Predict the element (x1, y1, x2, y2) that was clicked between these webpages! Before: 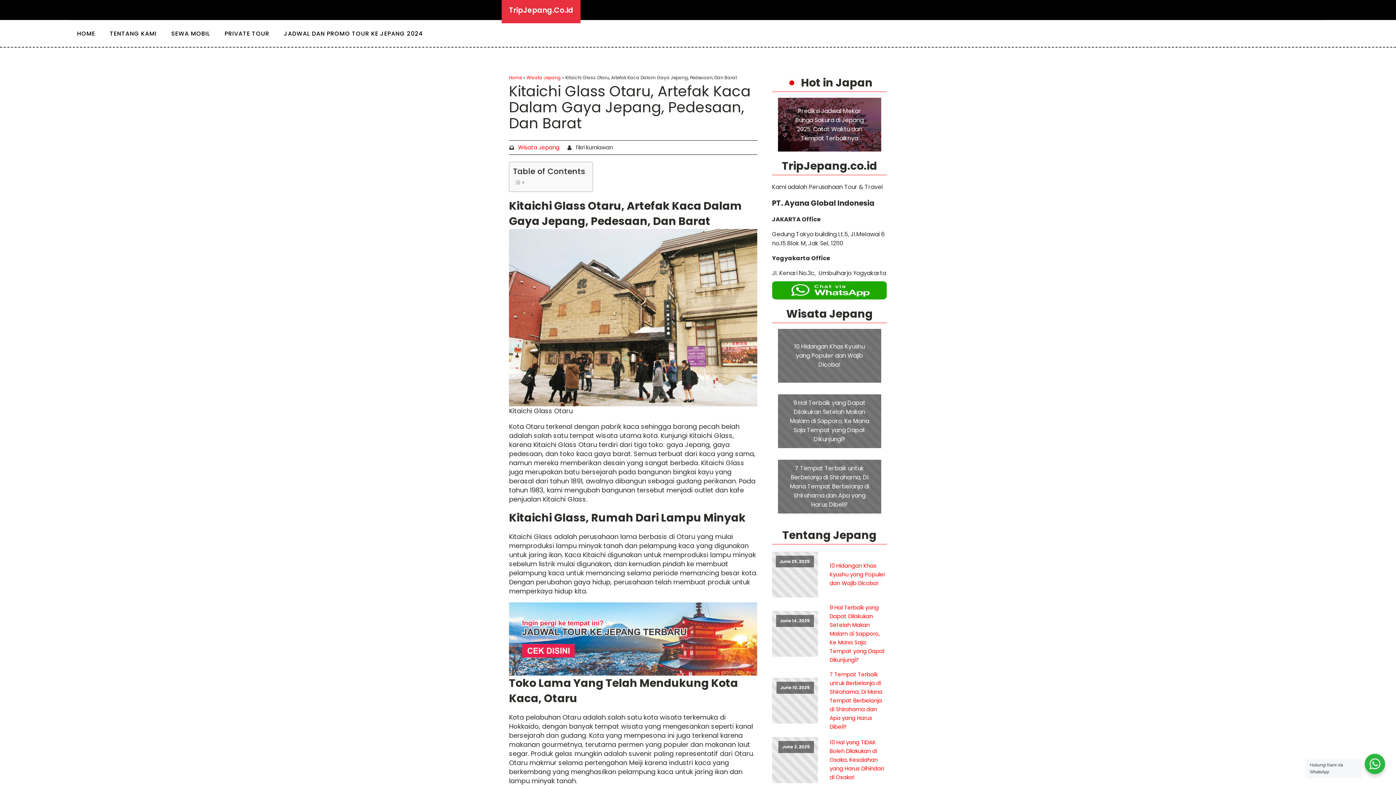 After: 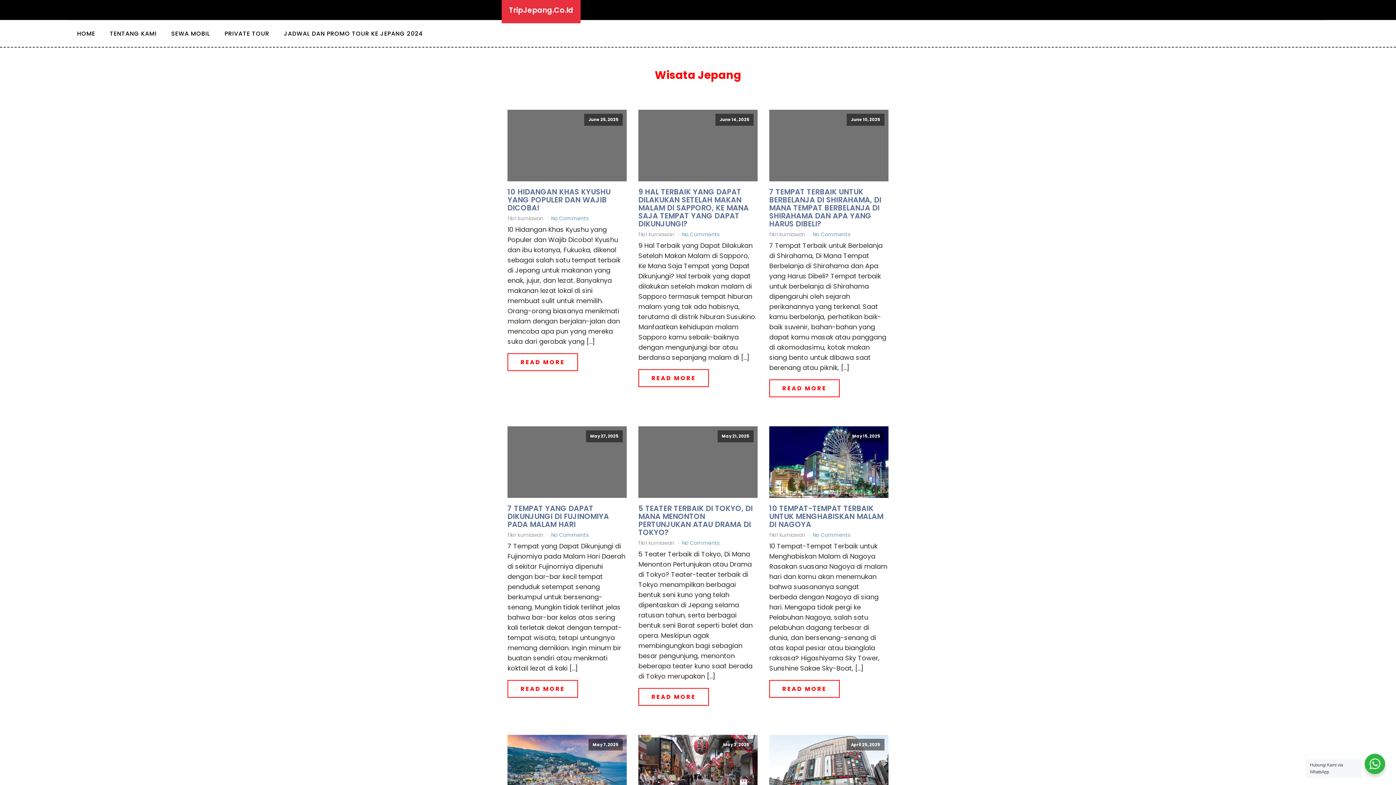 Action: bbox: (518, 143, 559, 151) label: Wisata Jepang